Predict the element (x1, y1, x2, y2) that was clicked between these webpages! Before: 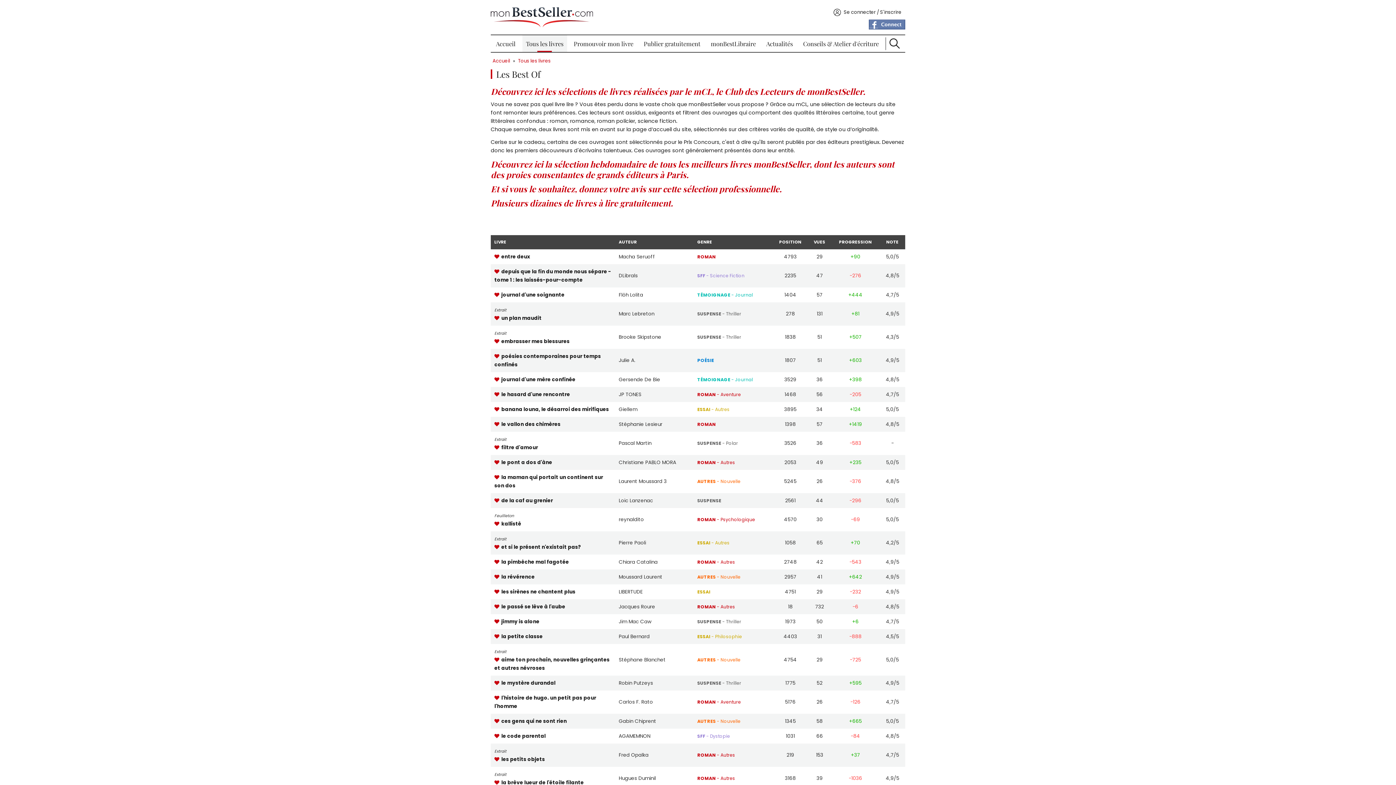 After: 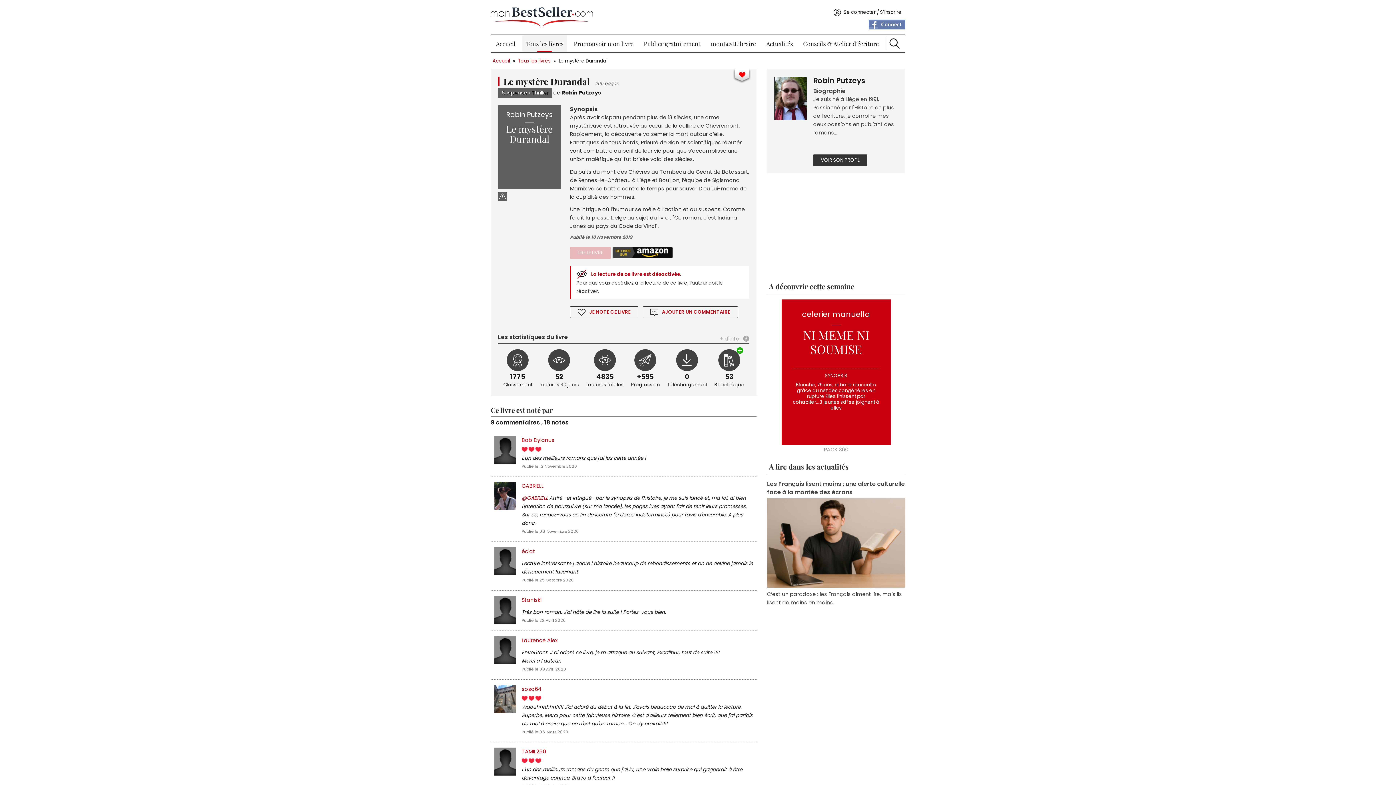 Action: bbox: (494, 679, 611, 687) label: le mystère durandal